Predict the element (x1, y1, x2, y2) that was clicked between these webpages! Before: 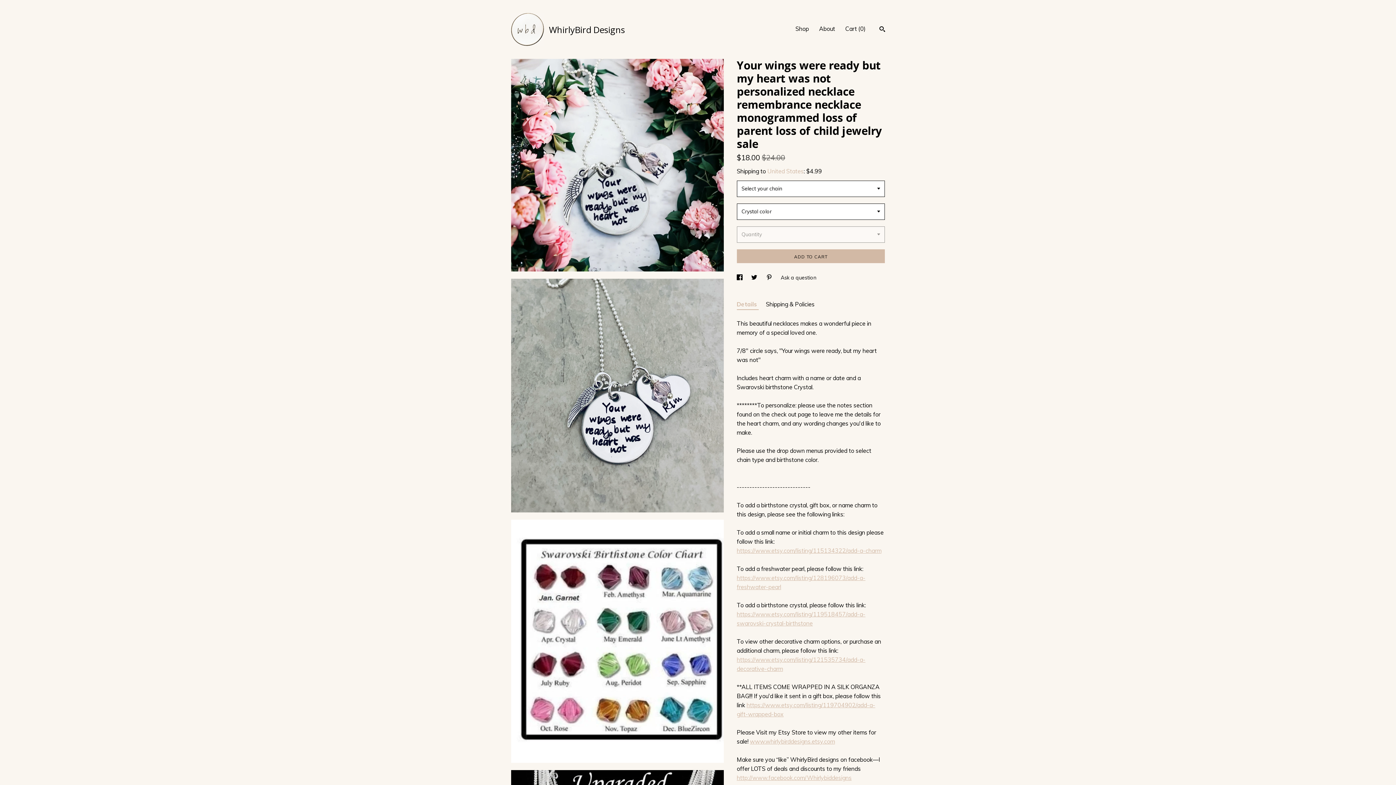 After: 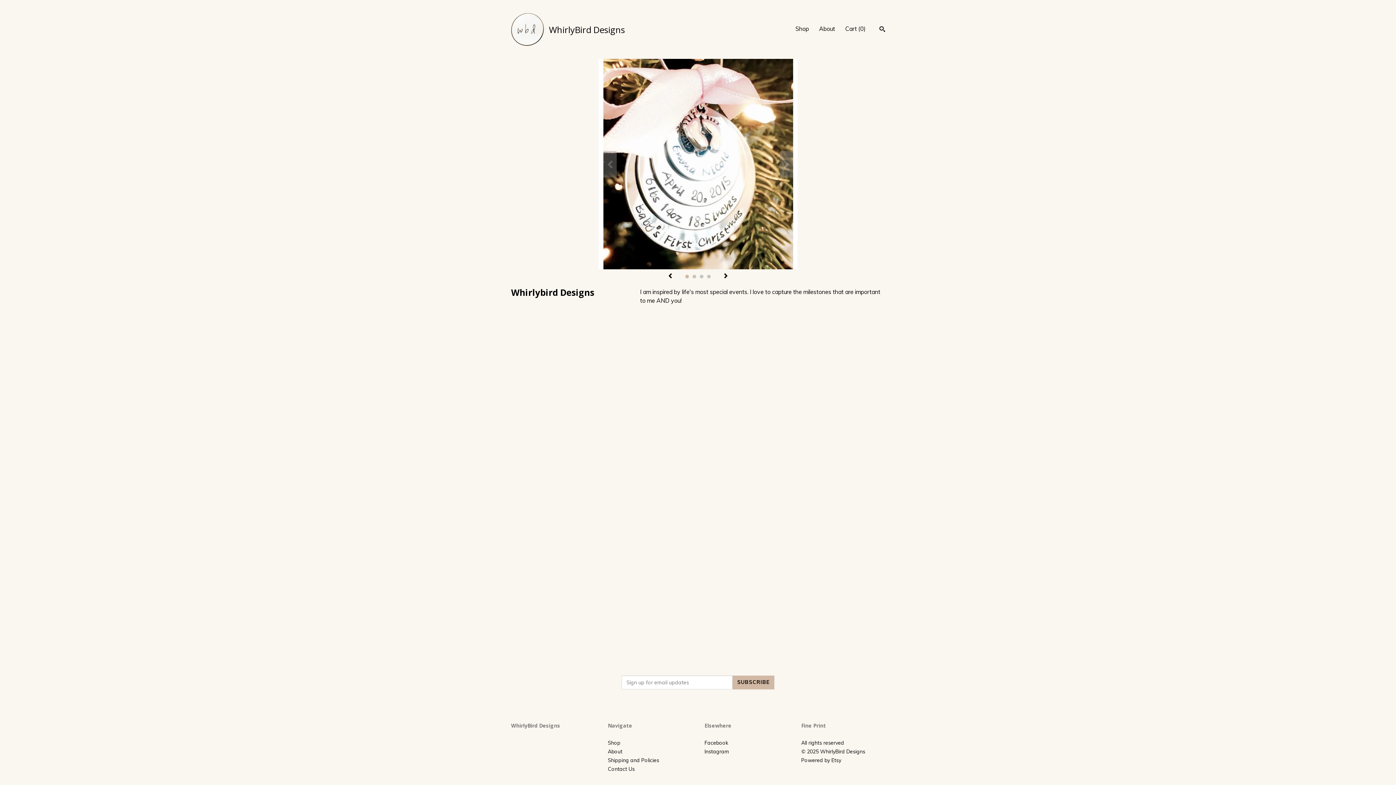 Action: bbox: (819, 25, 835, 32) label: About